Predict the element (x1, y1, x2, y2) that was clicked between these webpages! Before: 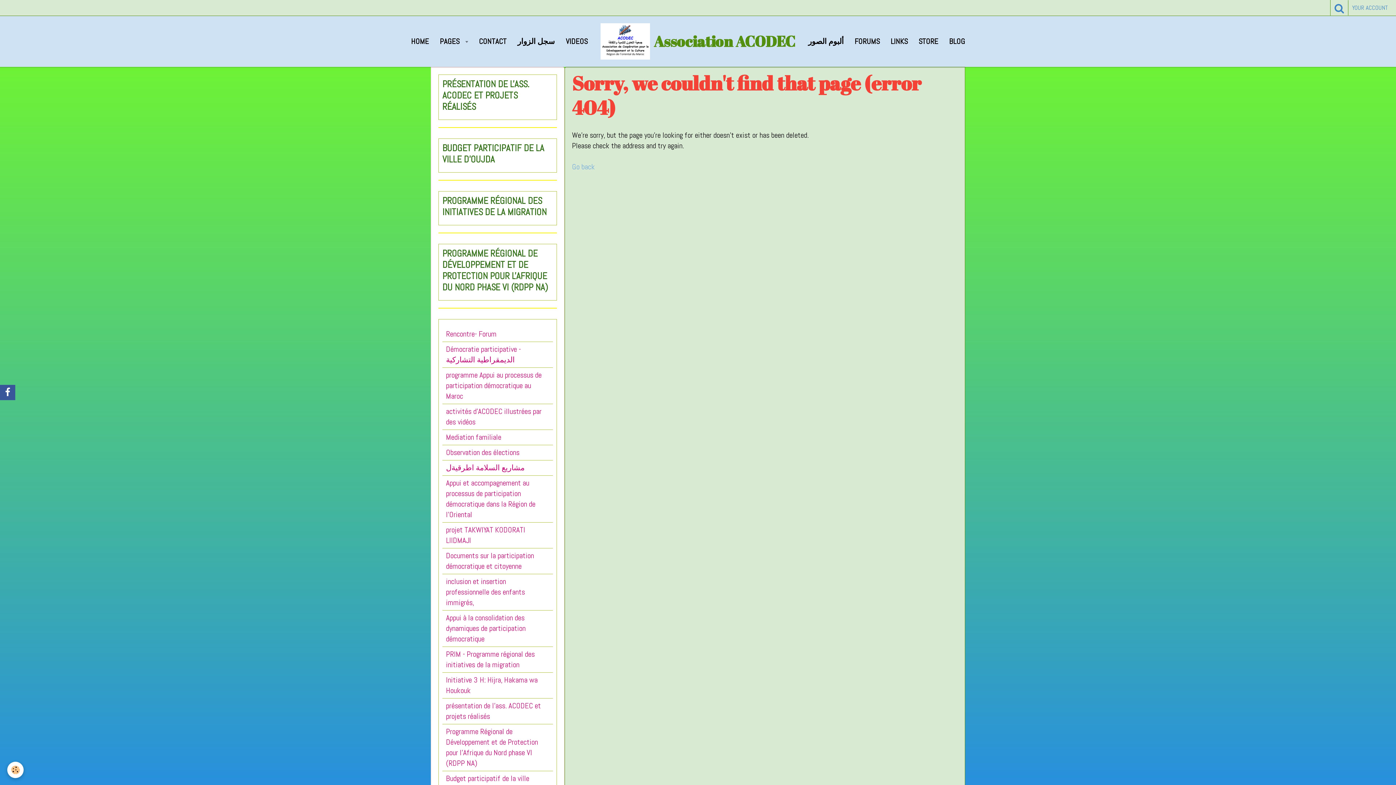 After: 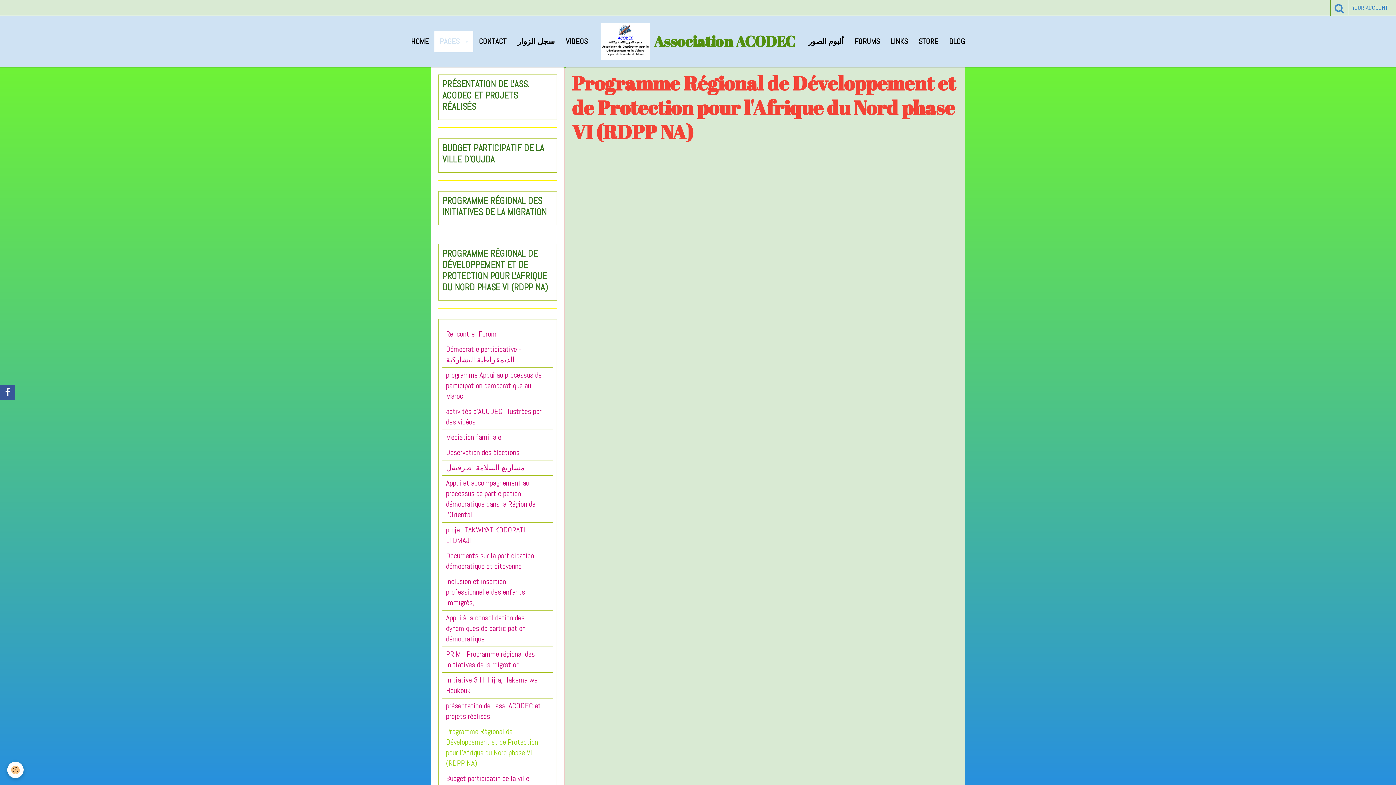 Action: bbox: (442, 724, 552, 771) label: Programme Régional de Développement et de Protection pour l'Afrique du Nord phase VI (RDPP NA)